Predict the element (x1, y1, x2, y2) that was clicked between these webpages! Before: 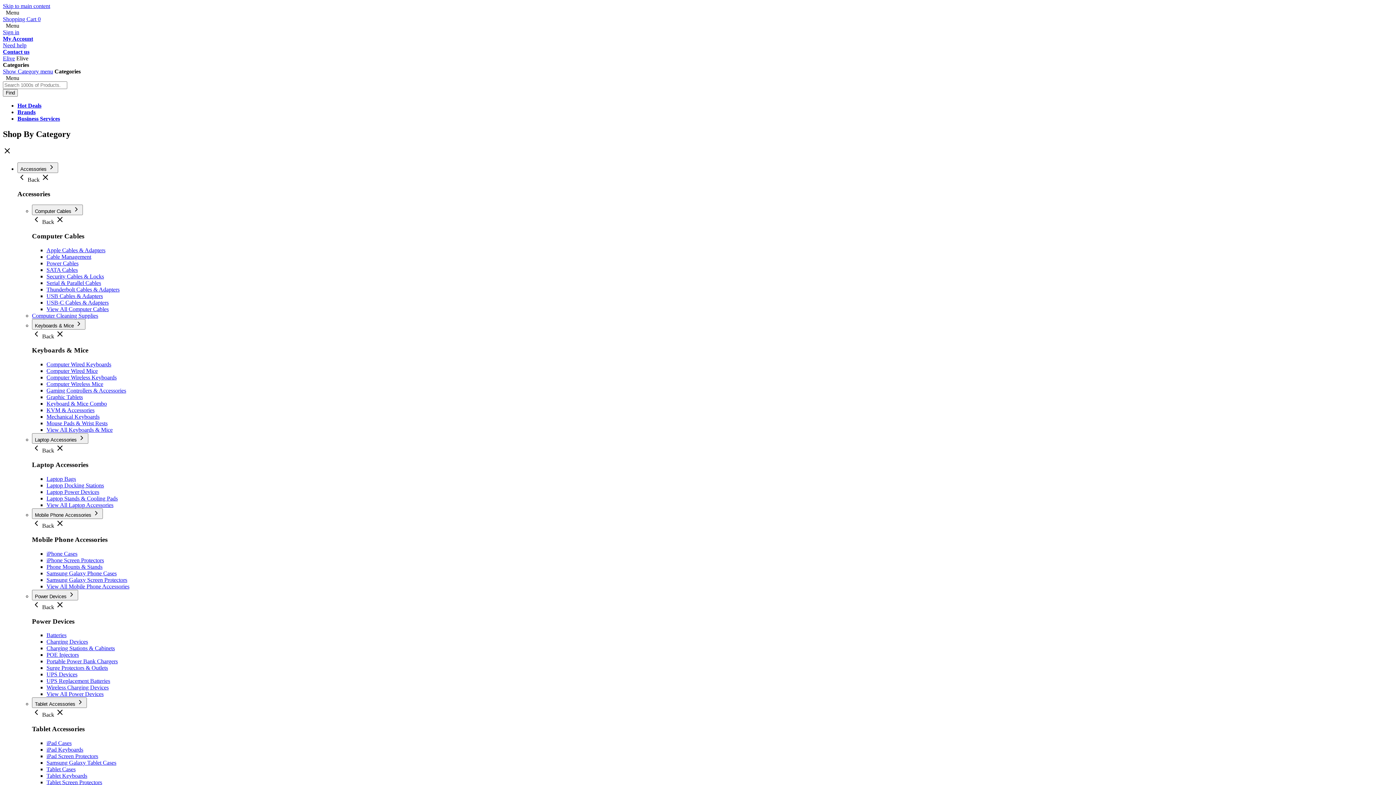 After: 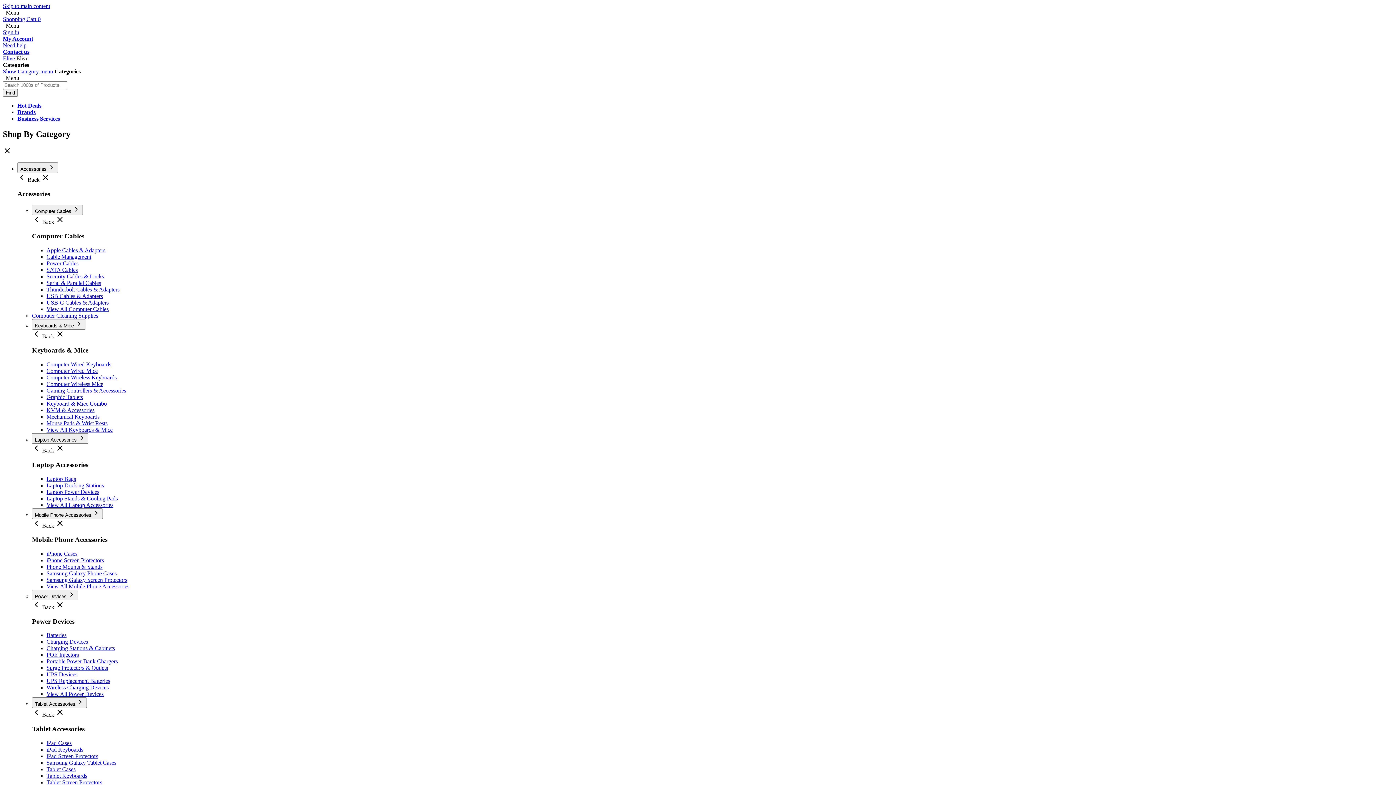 Action: label: Surge Protectors & Outlets bbox: (46, 665, 108, 671)